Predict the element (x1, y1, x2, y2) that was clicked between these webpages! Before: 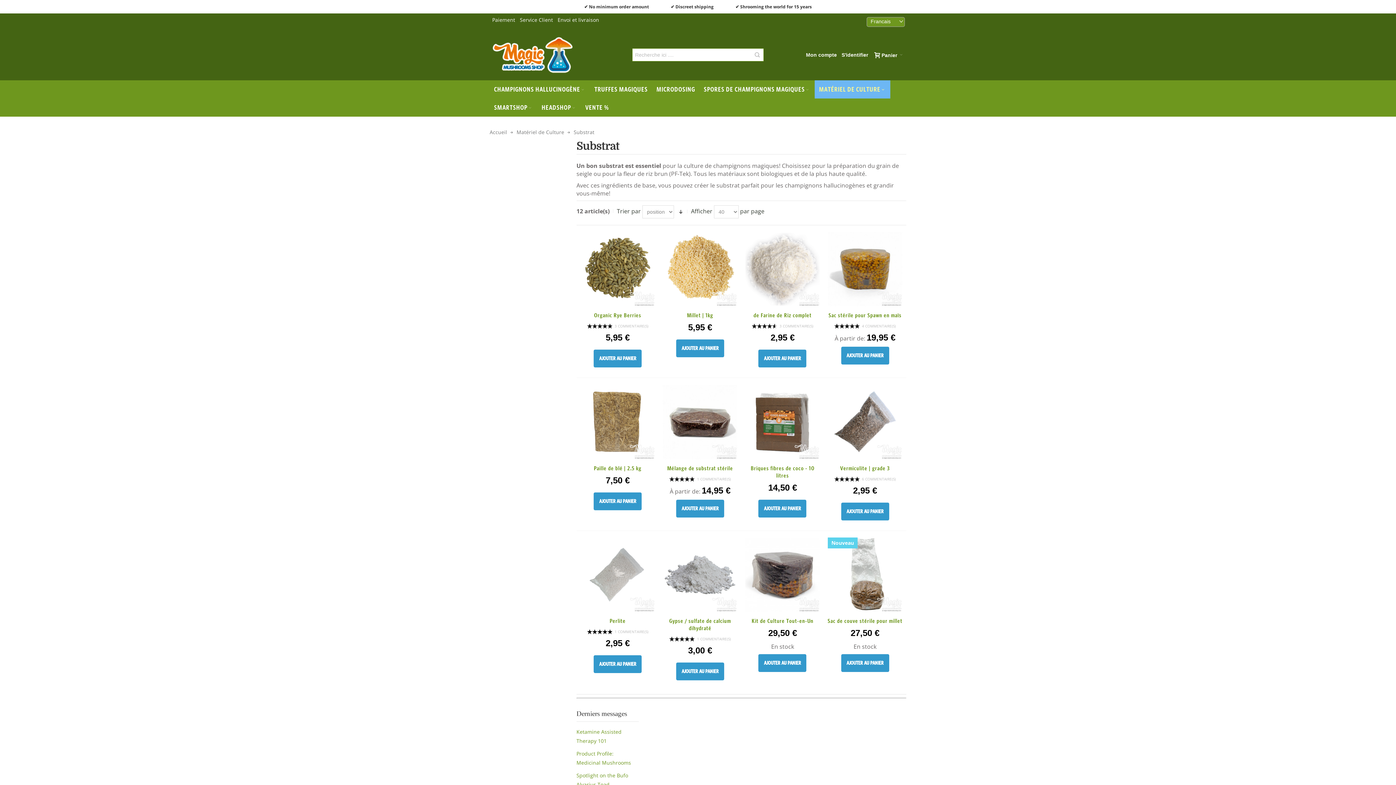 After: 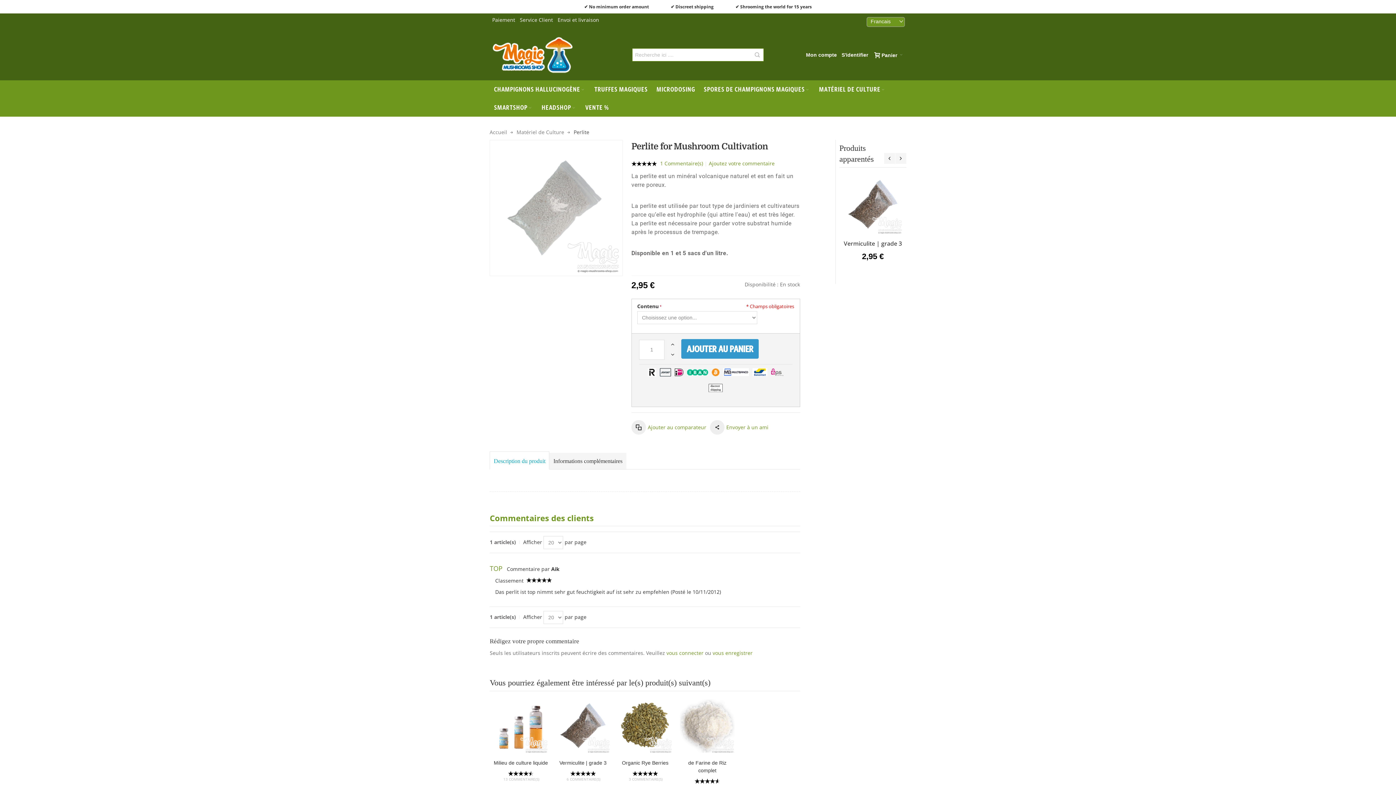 Action: label: Perlite bbox: (609, 617, 625, 624)